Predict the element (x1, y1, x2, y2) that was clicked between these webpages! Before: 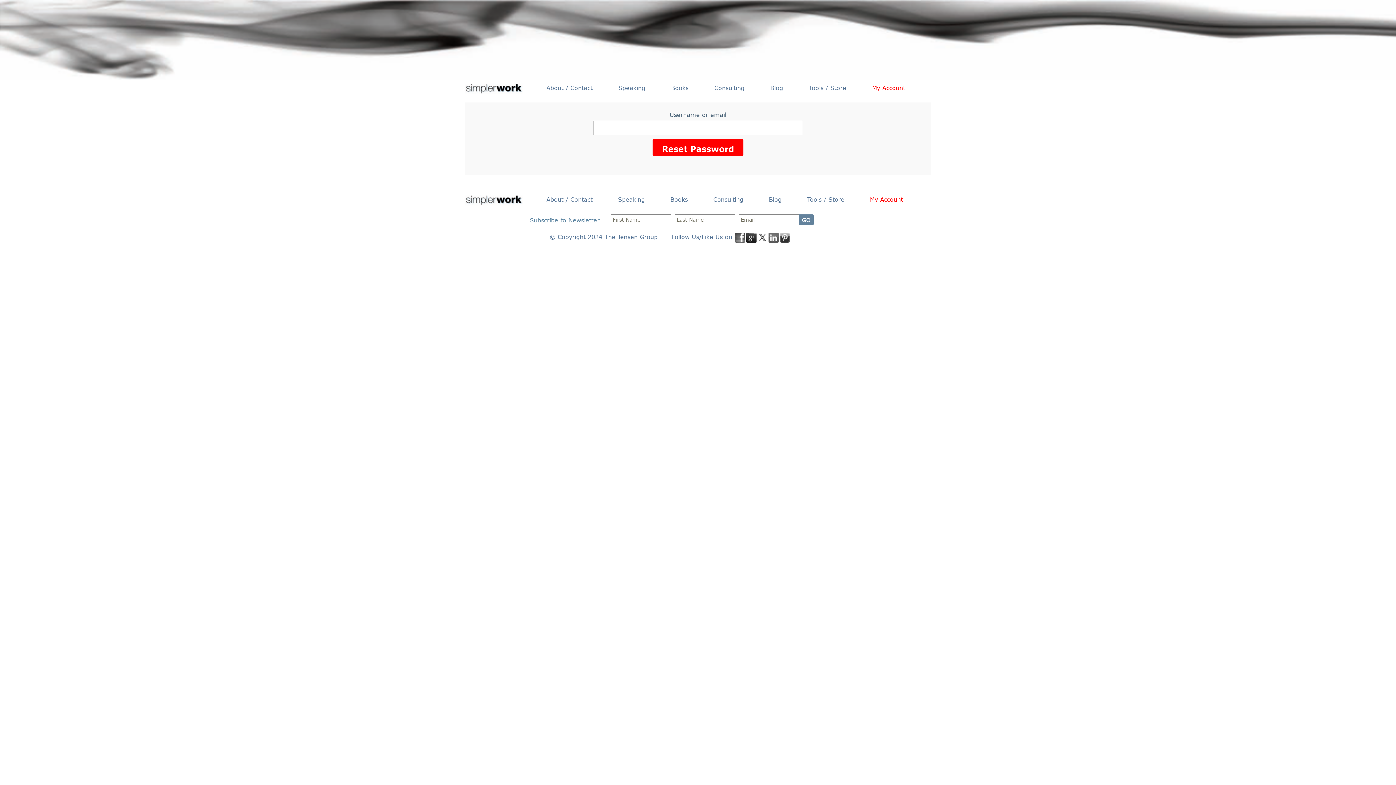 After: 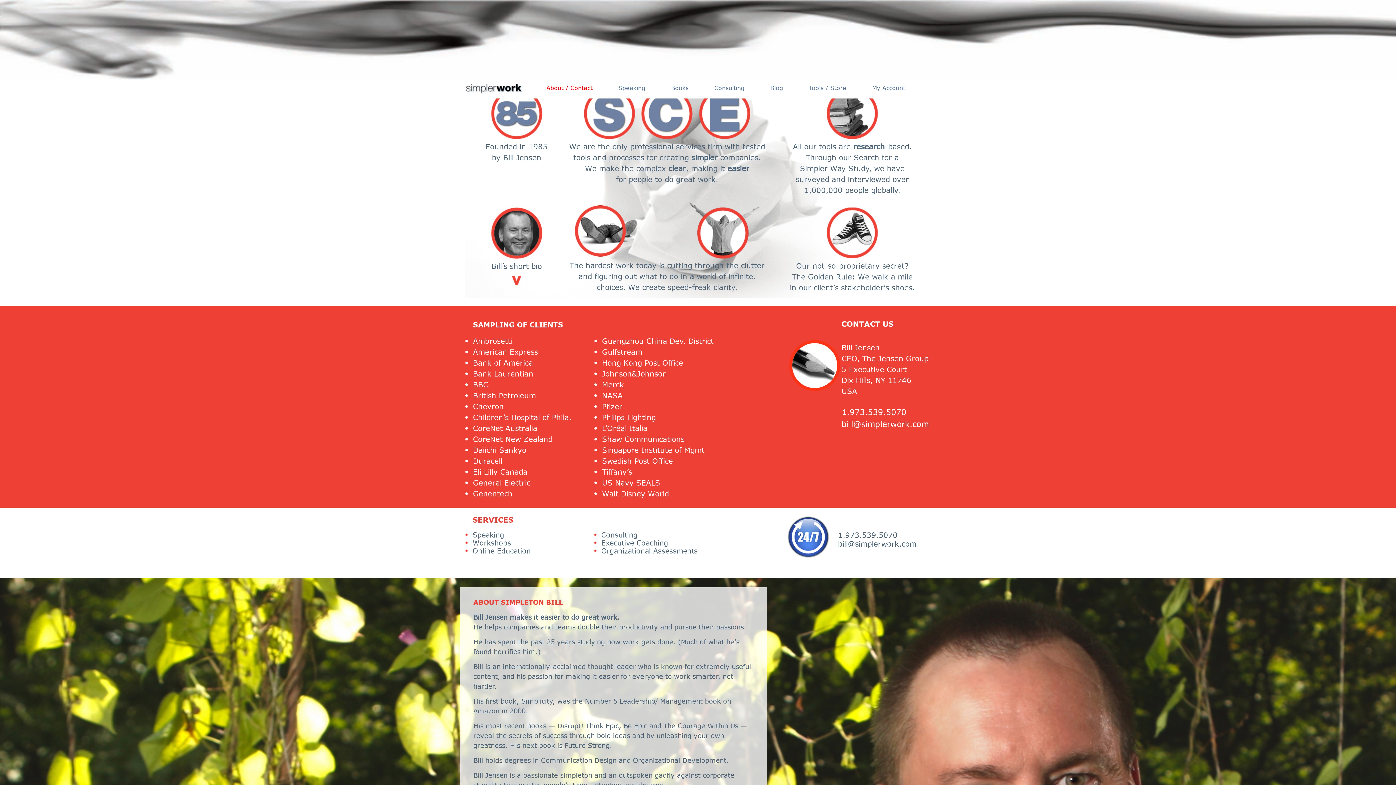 Action: label: About / Contact bbox: (546, 82, 592, 93)